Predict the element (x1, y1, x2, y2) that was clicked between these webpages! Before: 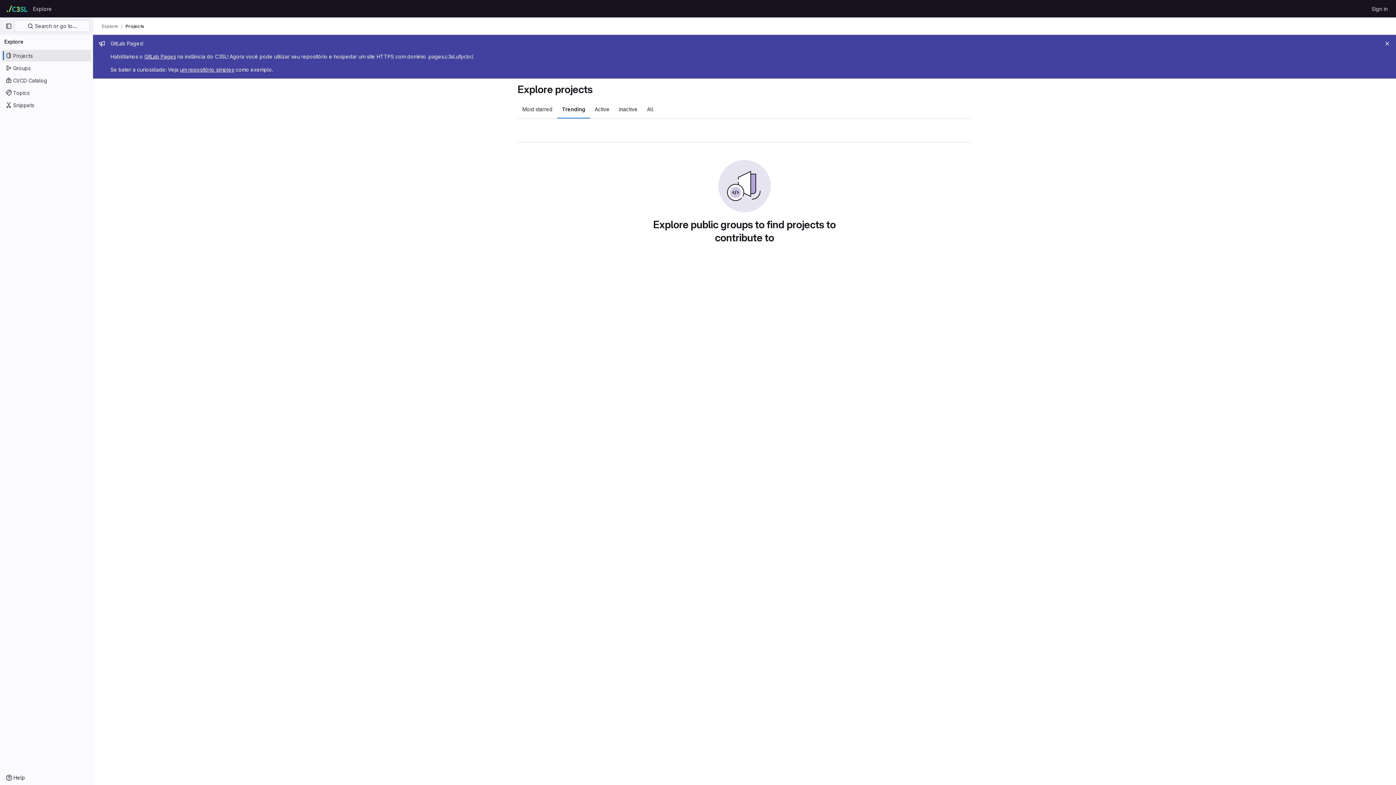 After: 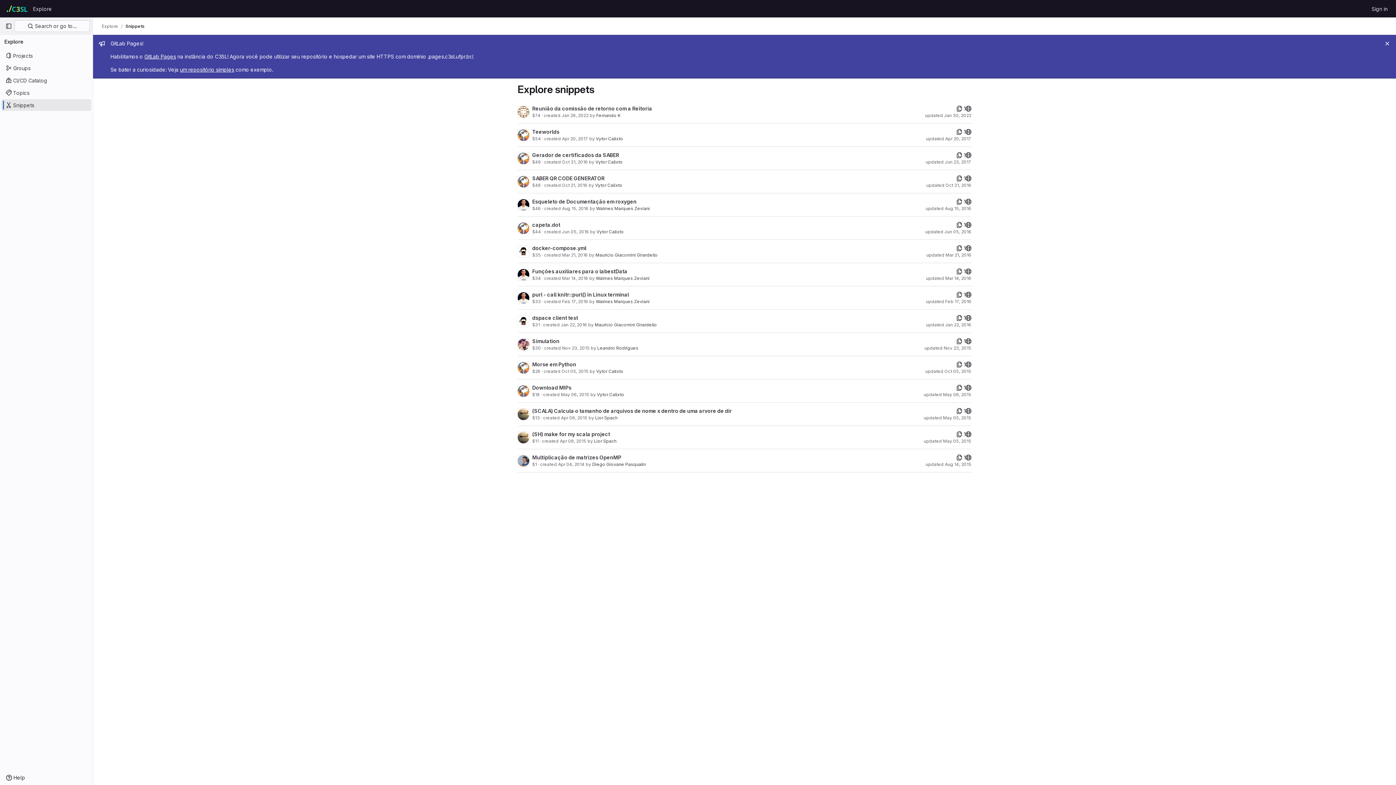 Action: label: Snippets bbox: (1, 99, 91, 110)